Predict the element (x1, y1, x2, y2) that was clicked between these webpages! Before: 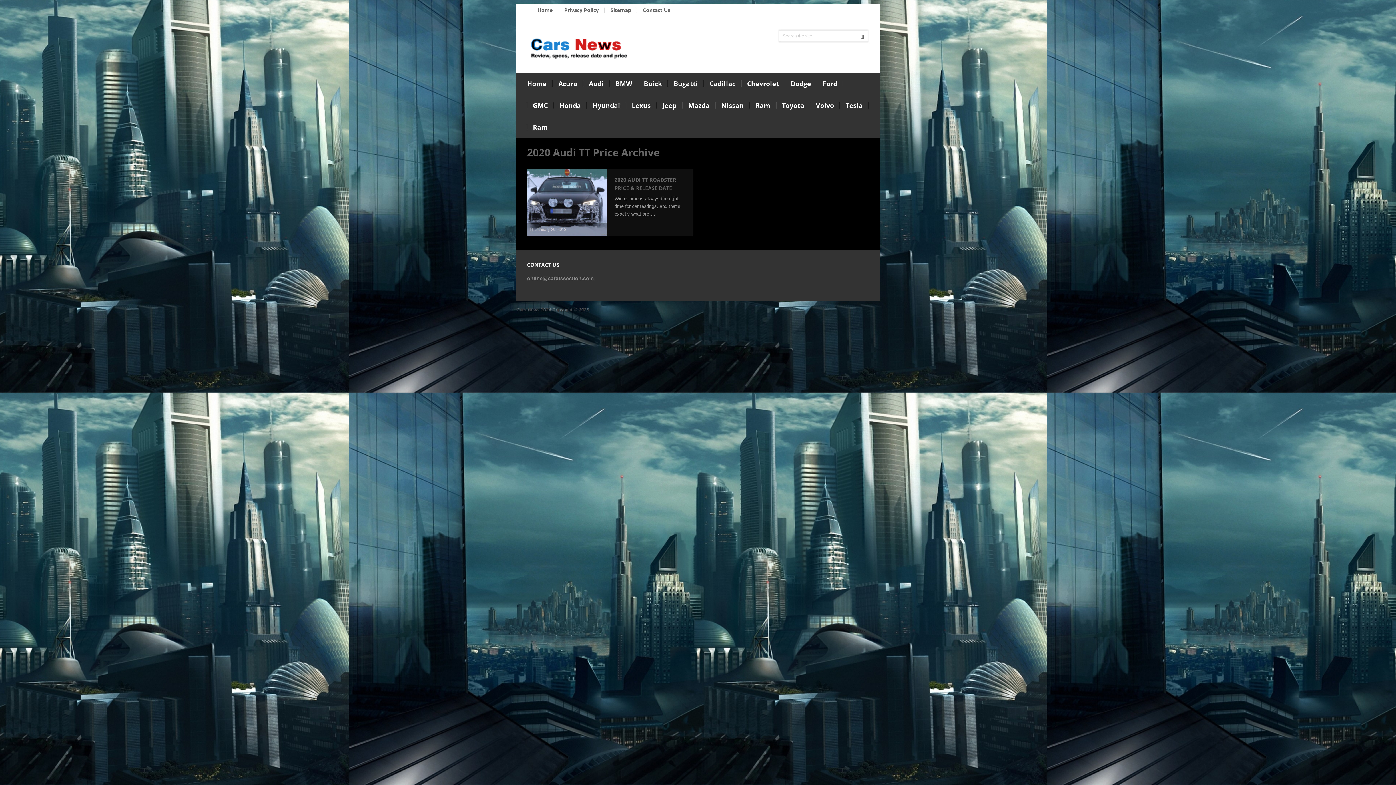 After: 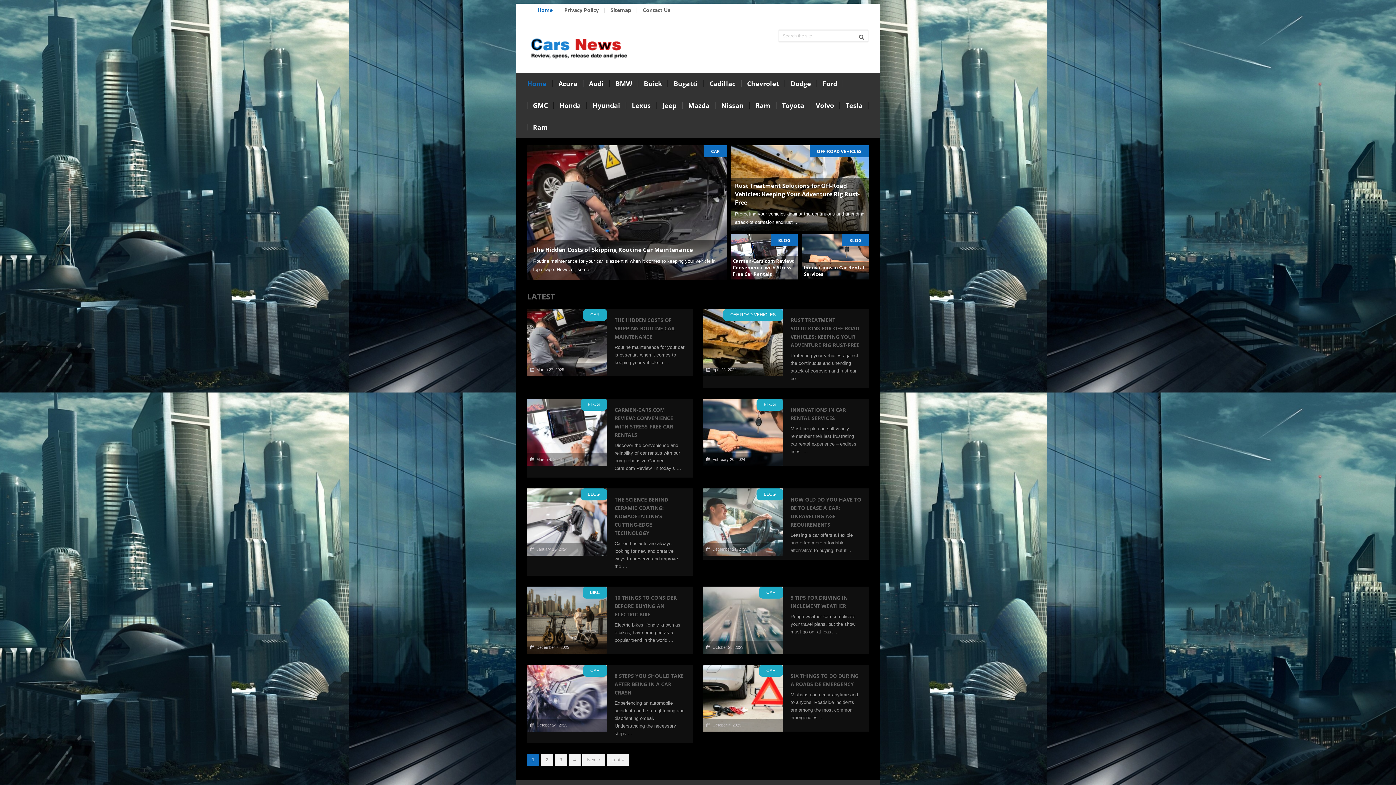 Action: label: Home bbox: (527, 80, 552, 86)